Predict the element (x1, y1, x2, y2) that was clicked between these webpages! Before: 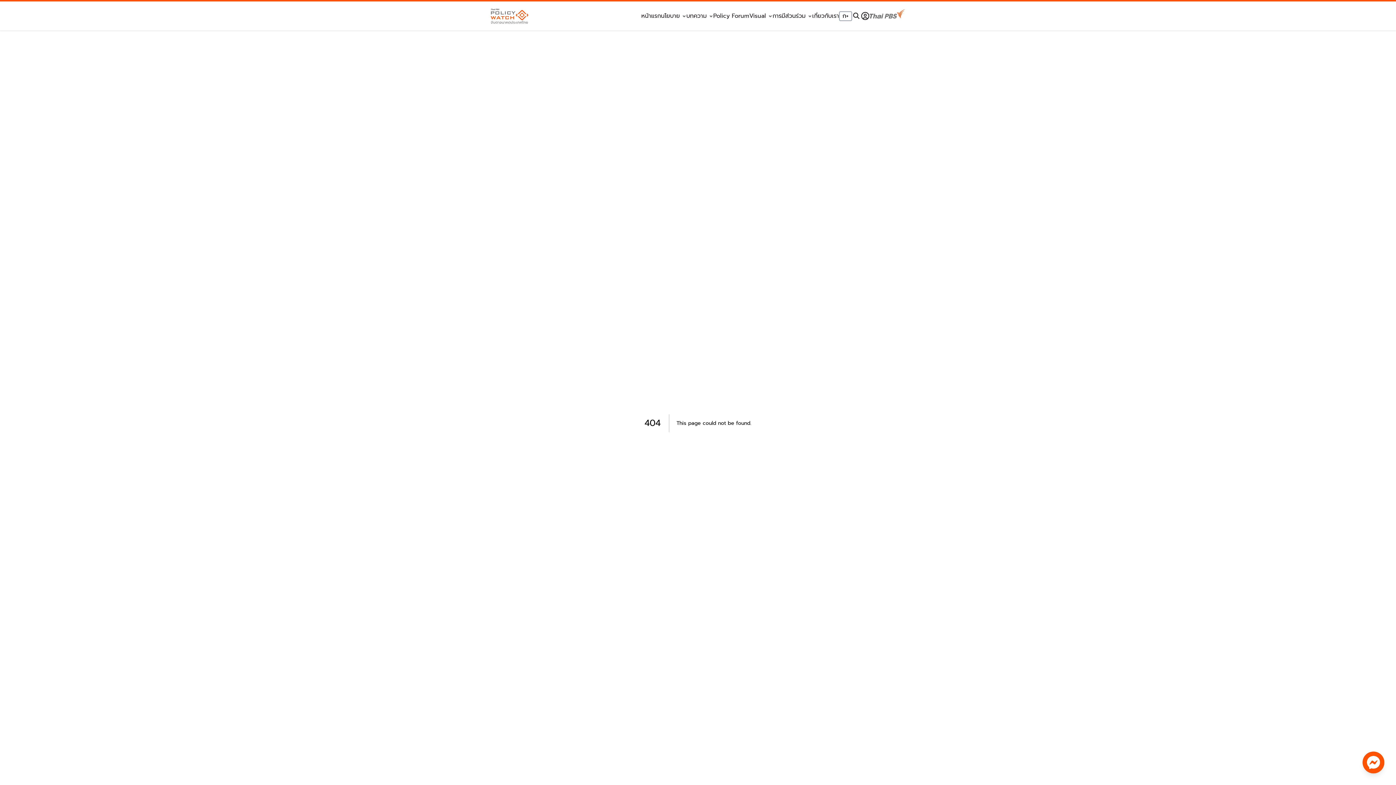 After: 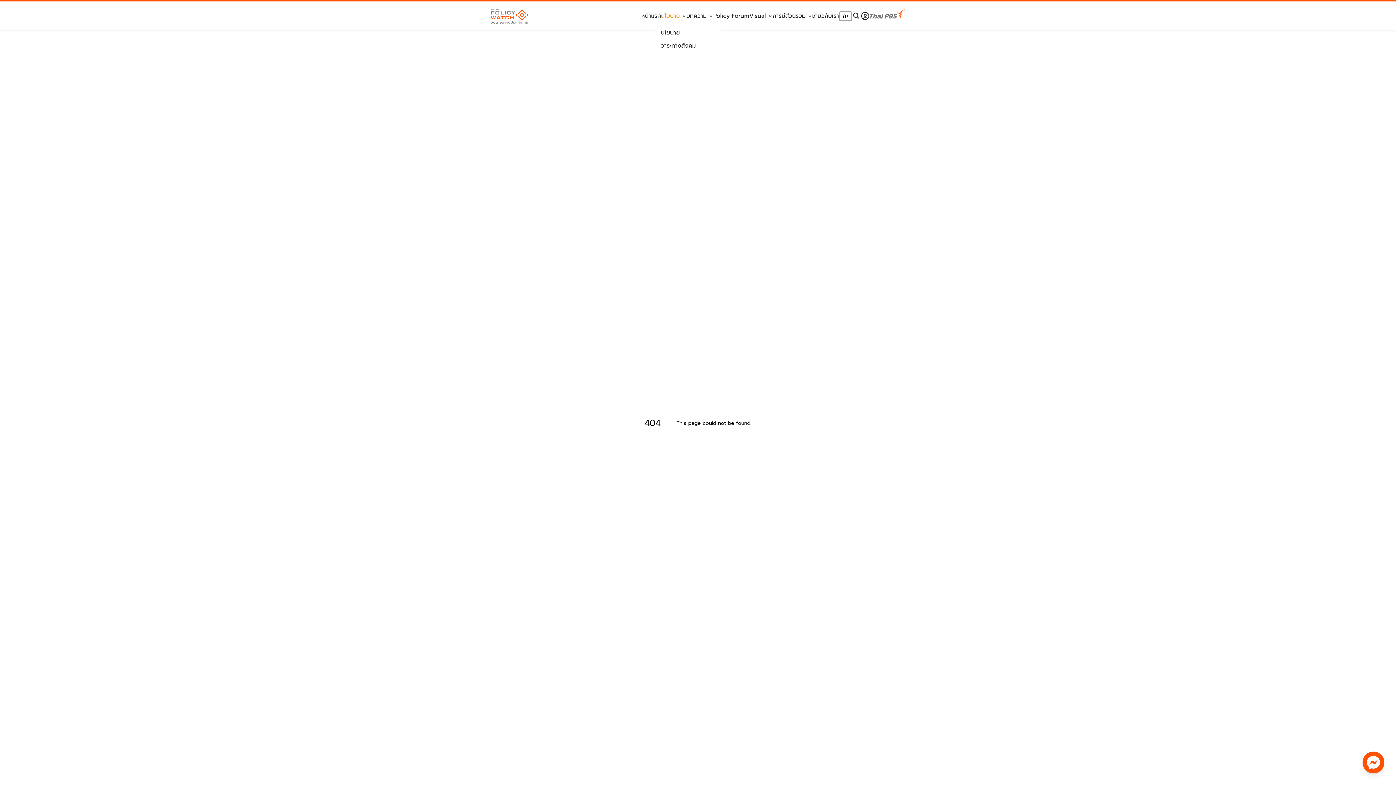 Action: bbox: (661, 12, 680, 19) label: นโยบาย